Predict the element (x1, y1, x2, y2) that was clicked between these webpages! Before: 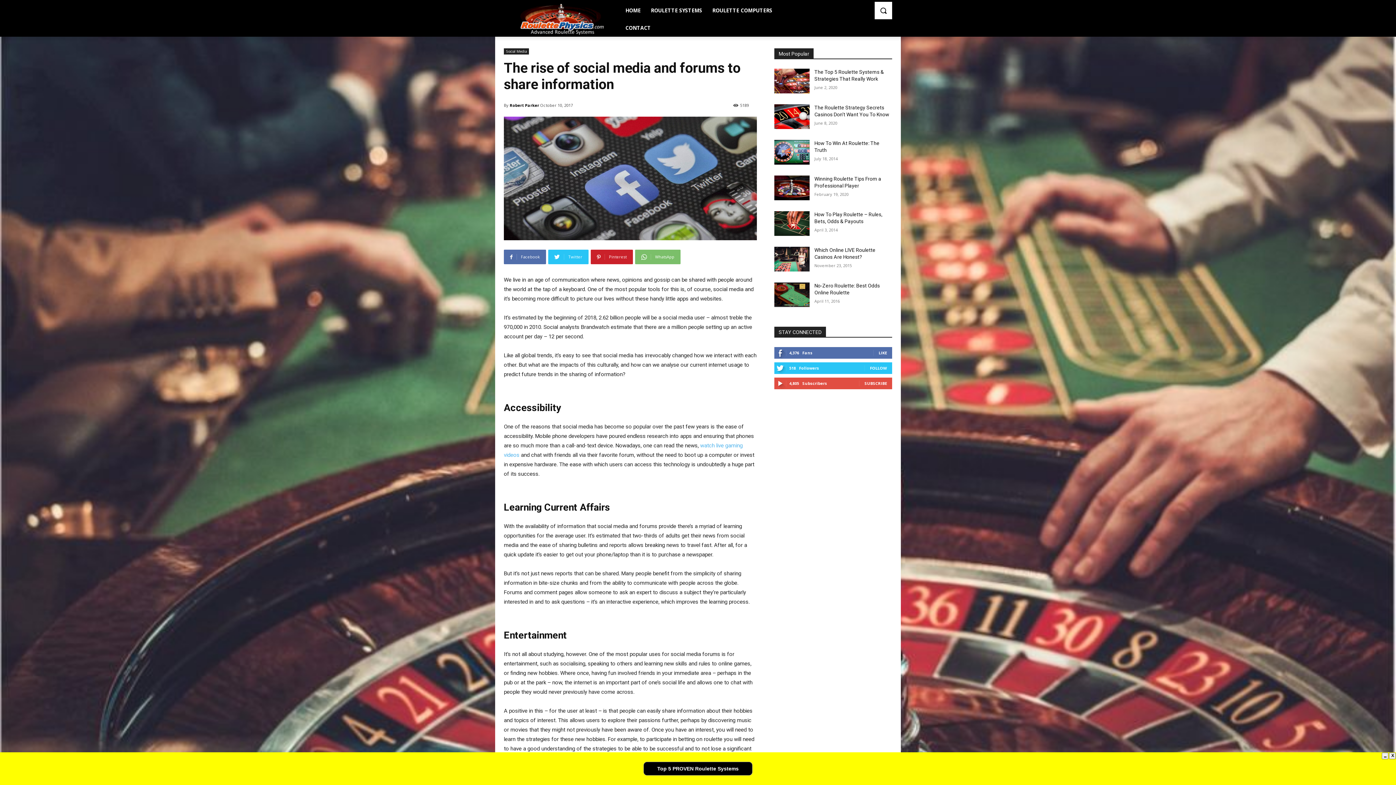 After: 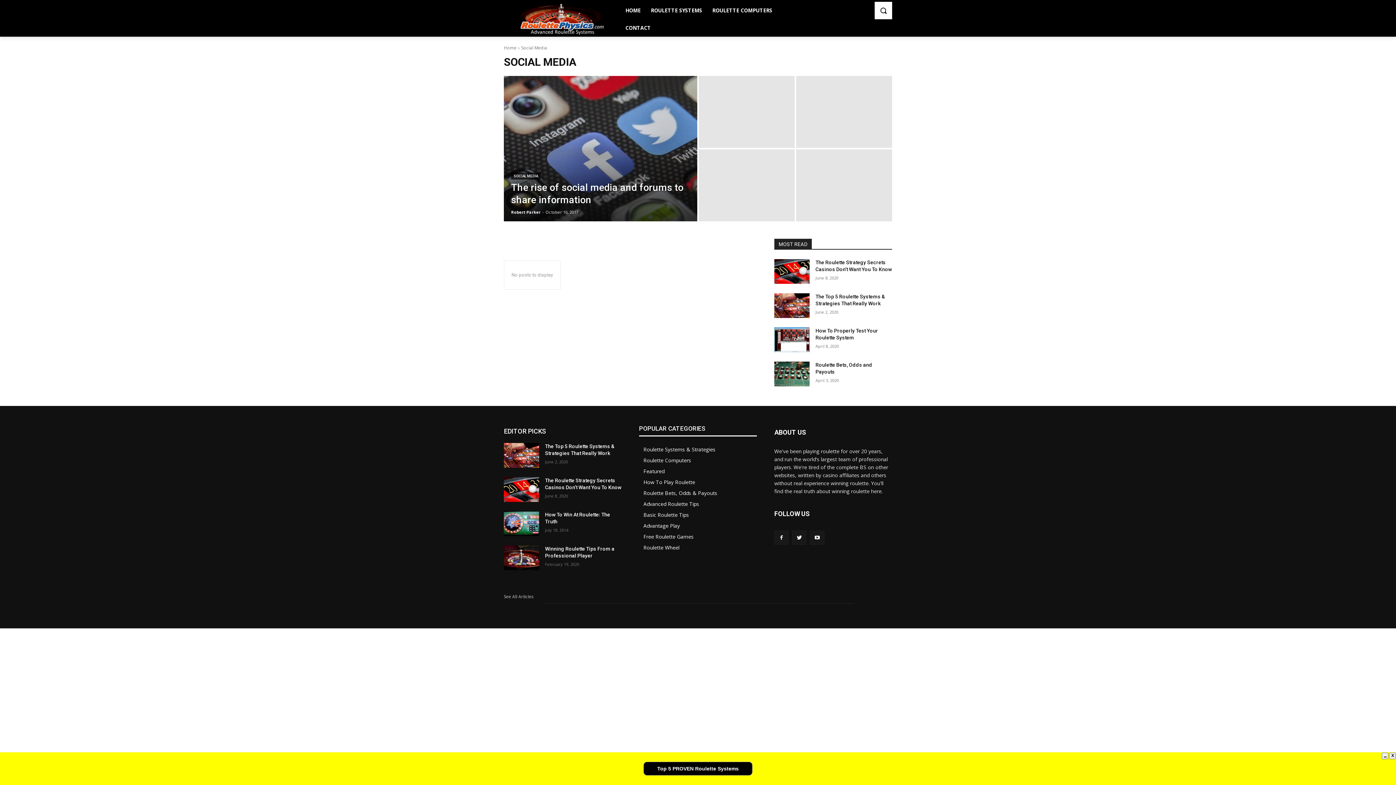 Action: bbox: (504, 48, 529, 54) label: Social Media